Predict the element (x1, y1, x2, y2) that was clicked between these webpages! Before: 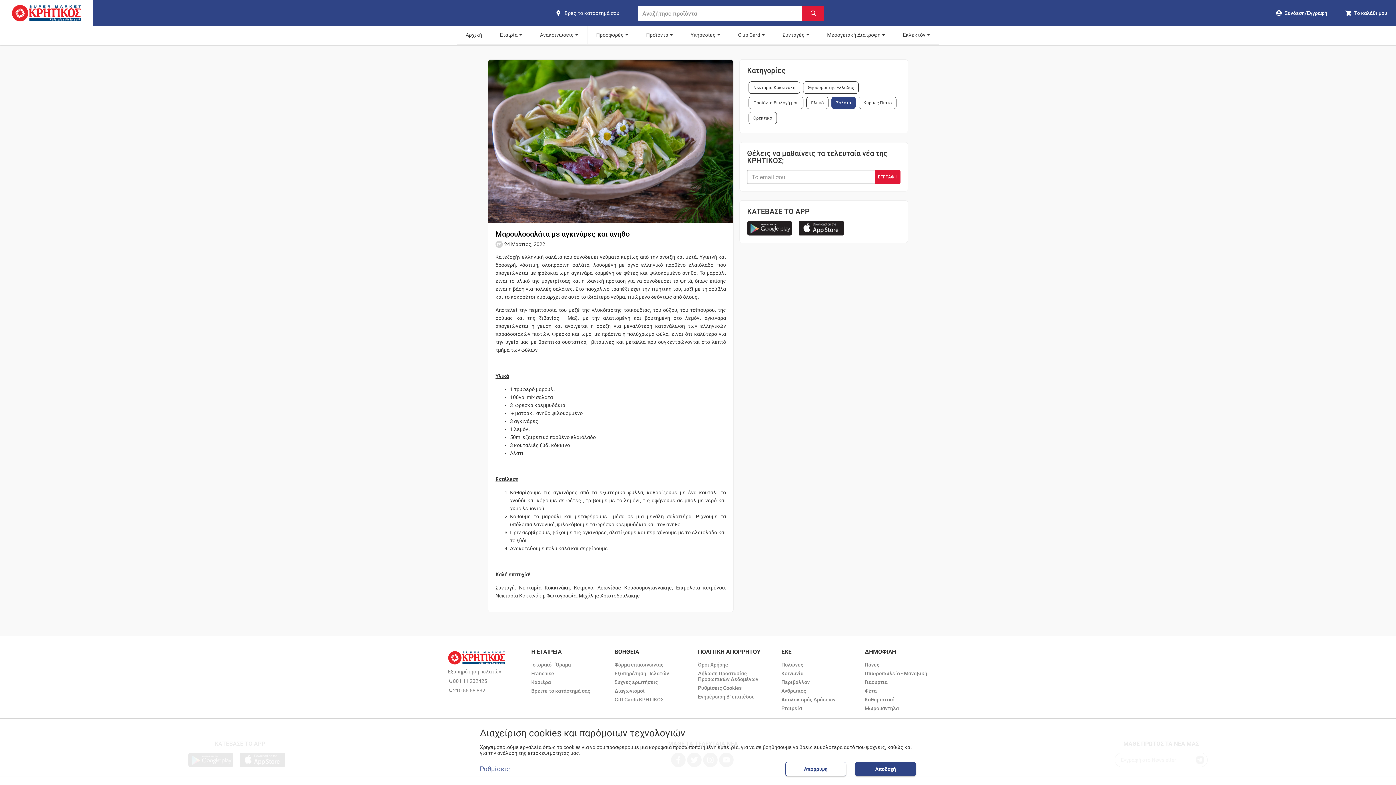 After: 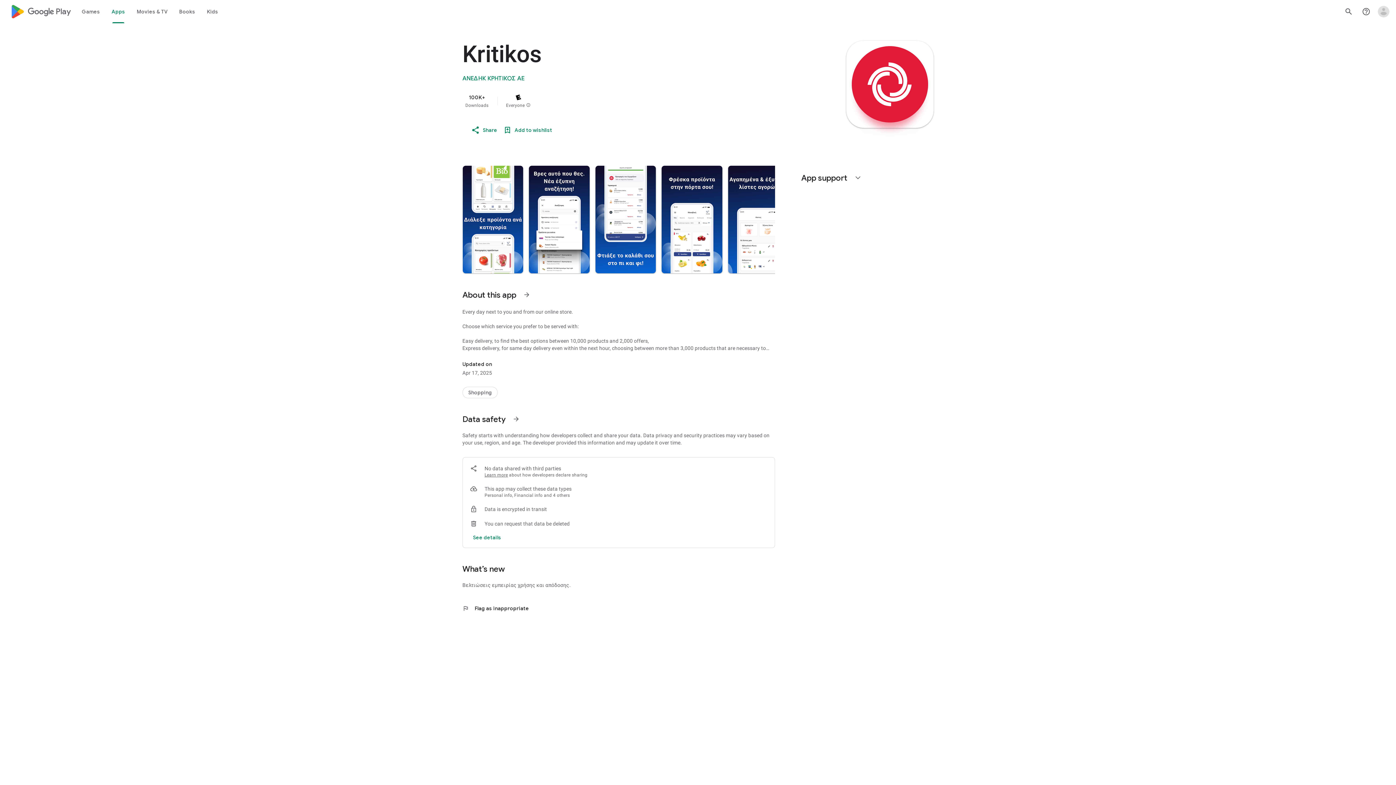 Action: bbox: (747, 221, 790, 235)